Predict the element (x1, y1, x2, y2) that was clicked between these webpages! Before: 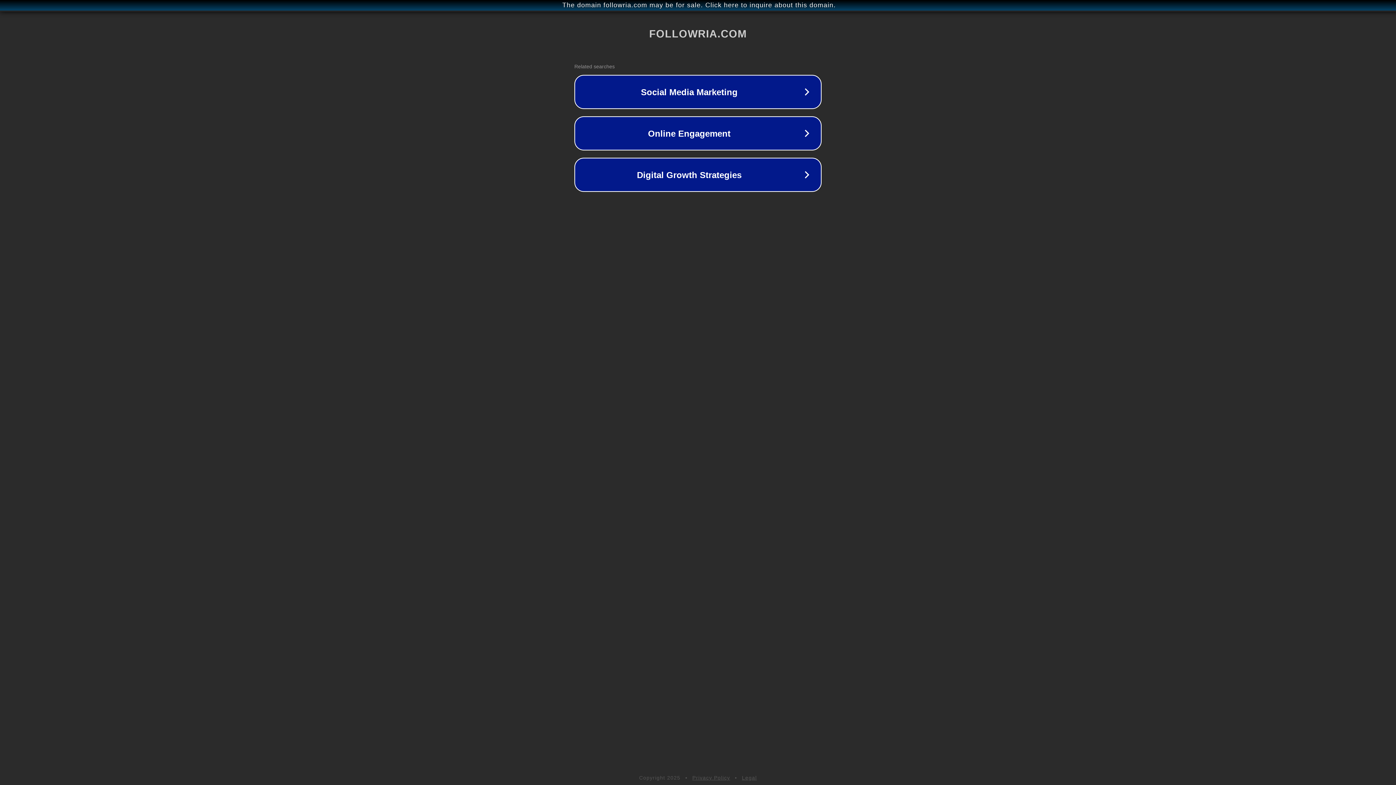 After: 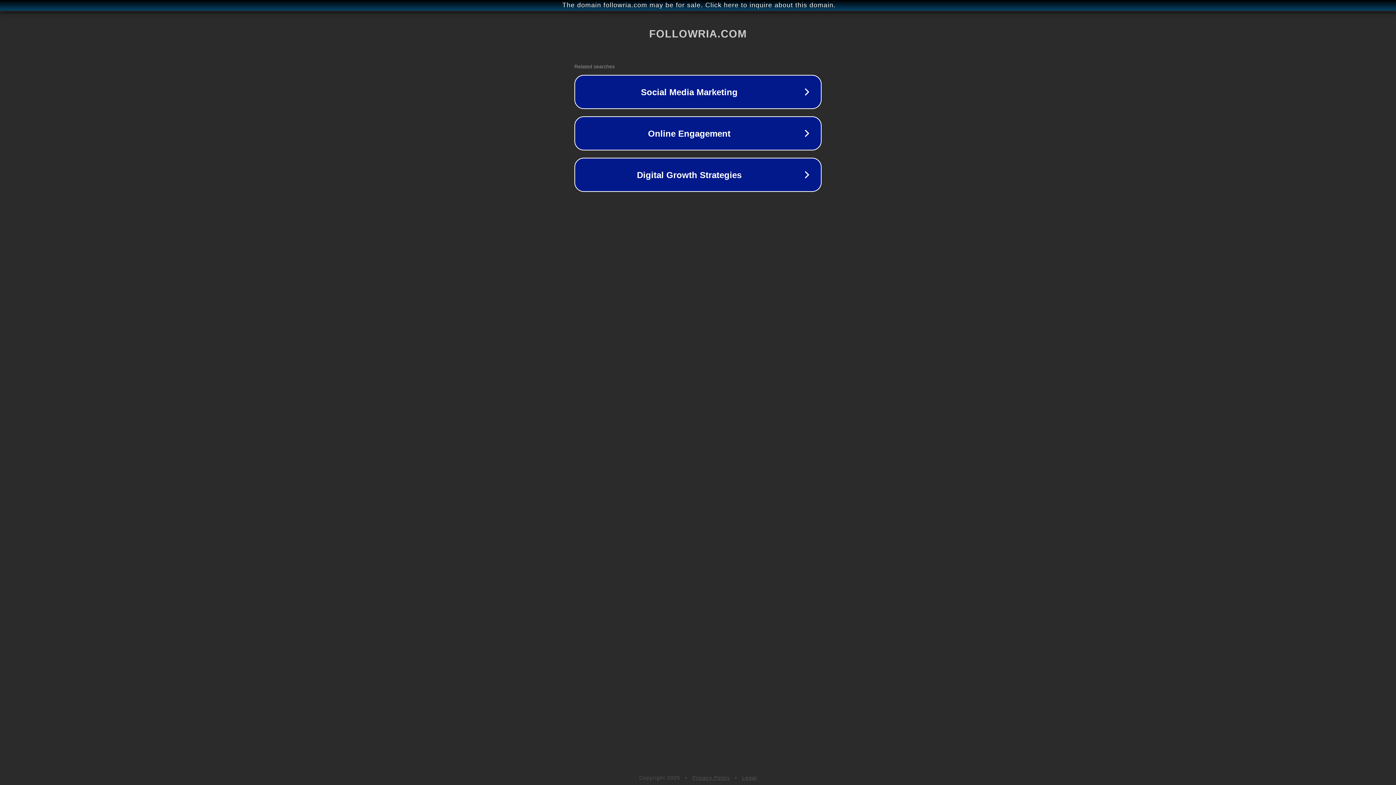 Action: bbox: (742, 775, 757, 781) label: Legal